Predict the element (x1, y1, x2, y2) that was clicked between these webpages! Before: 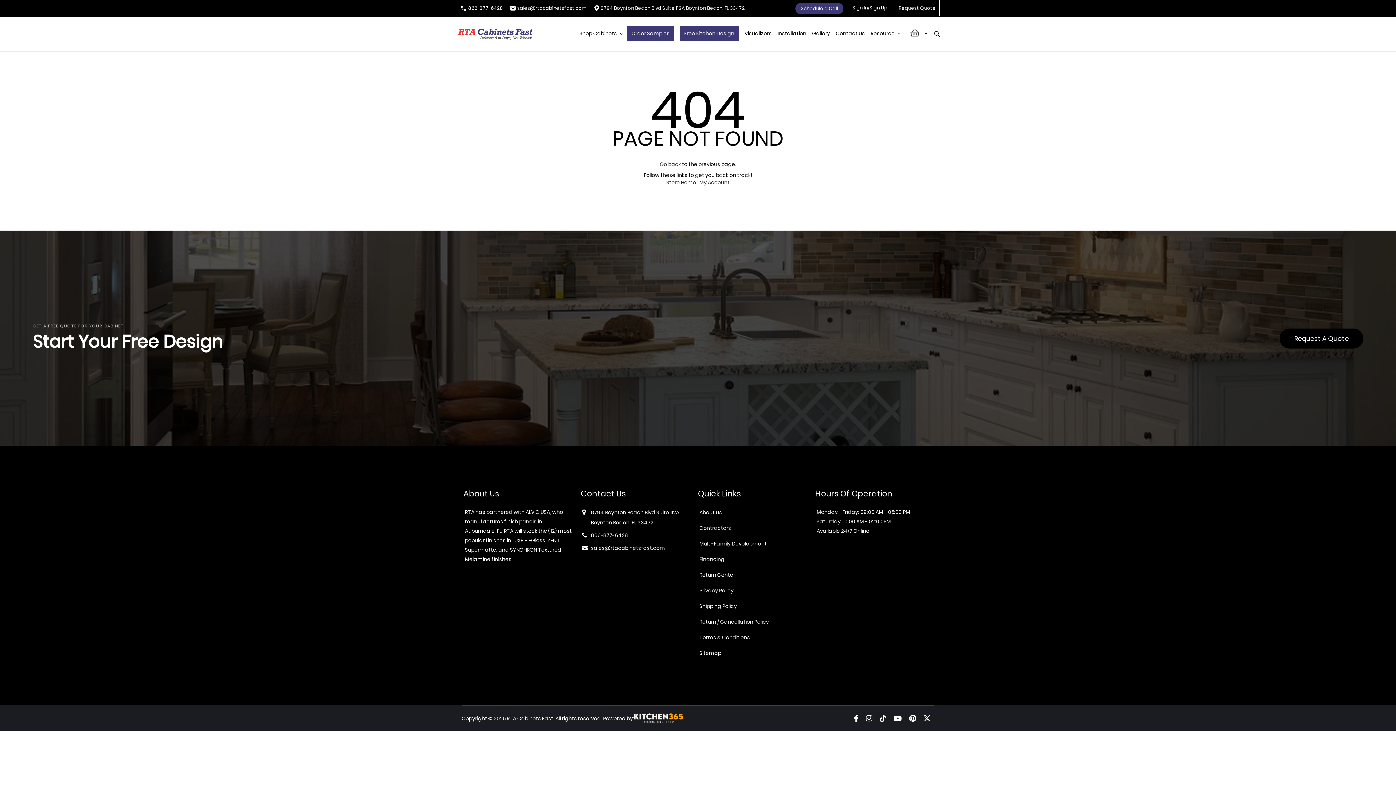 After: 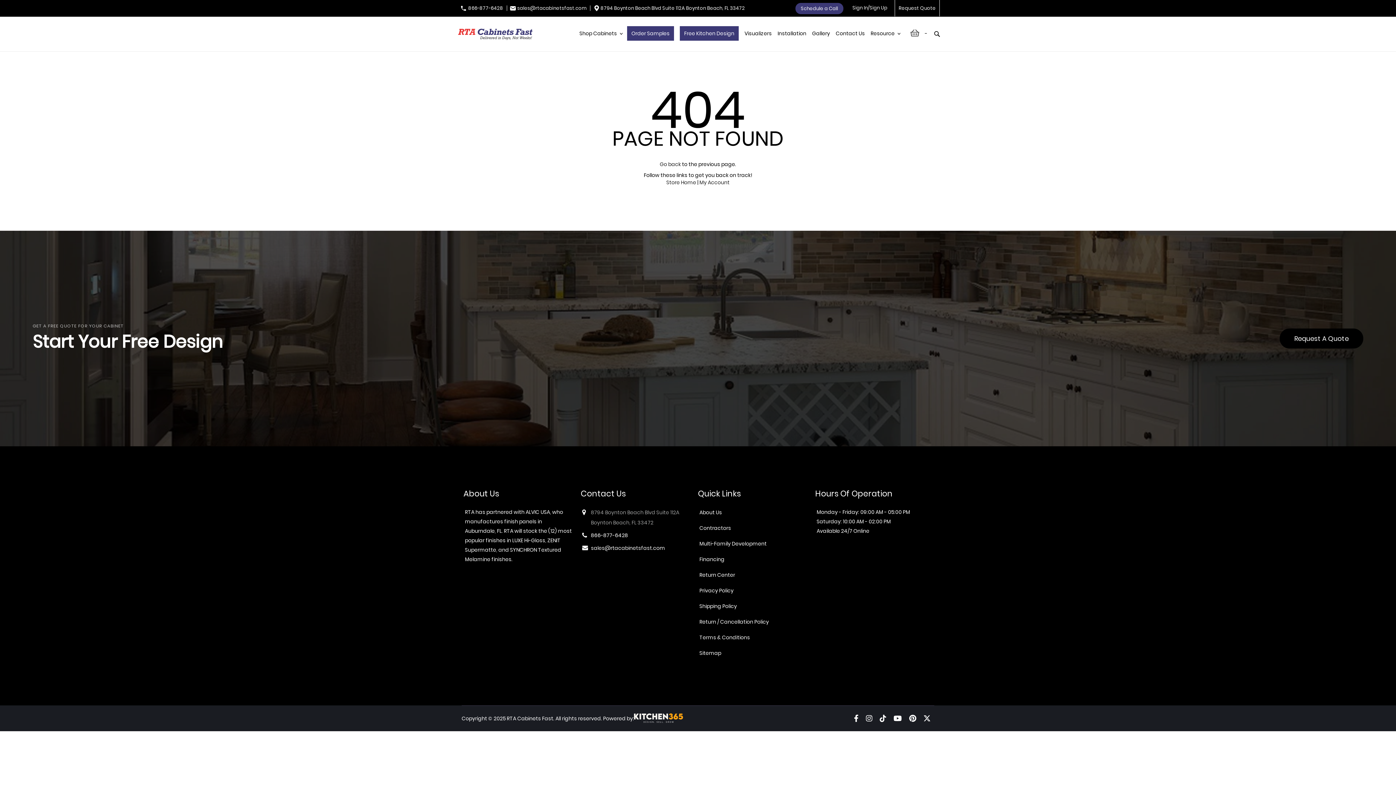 Action: label: 8794 Boynton Beach Blvd Suite 112A Boynton Beach, FL 33472 bbox: (591, 507, 690, 527)